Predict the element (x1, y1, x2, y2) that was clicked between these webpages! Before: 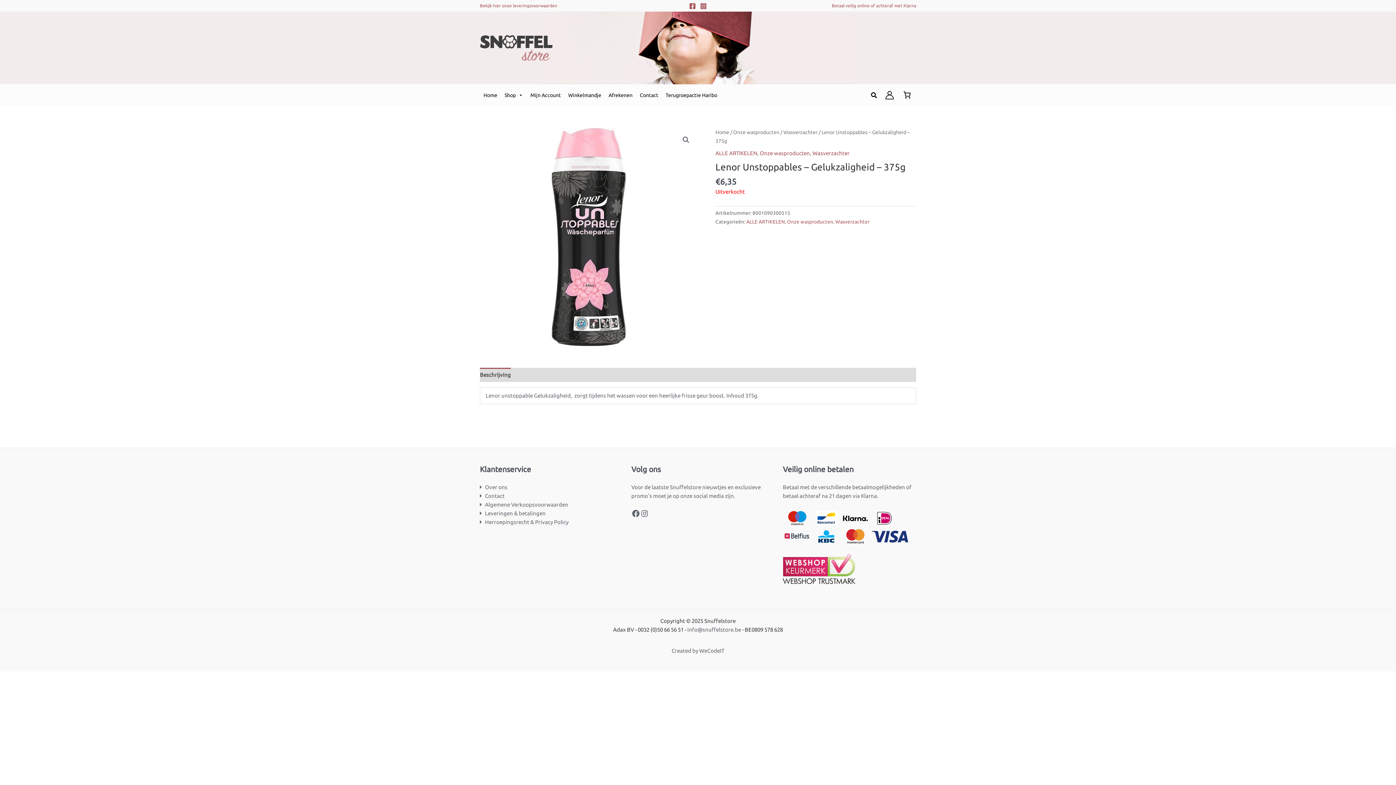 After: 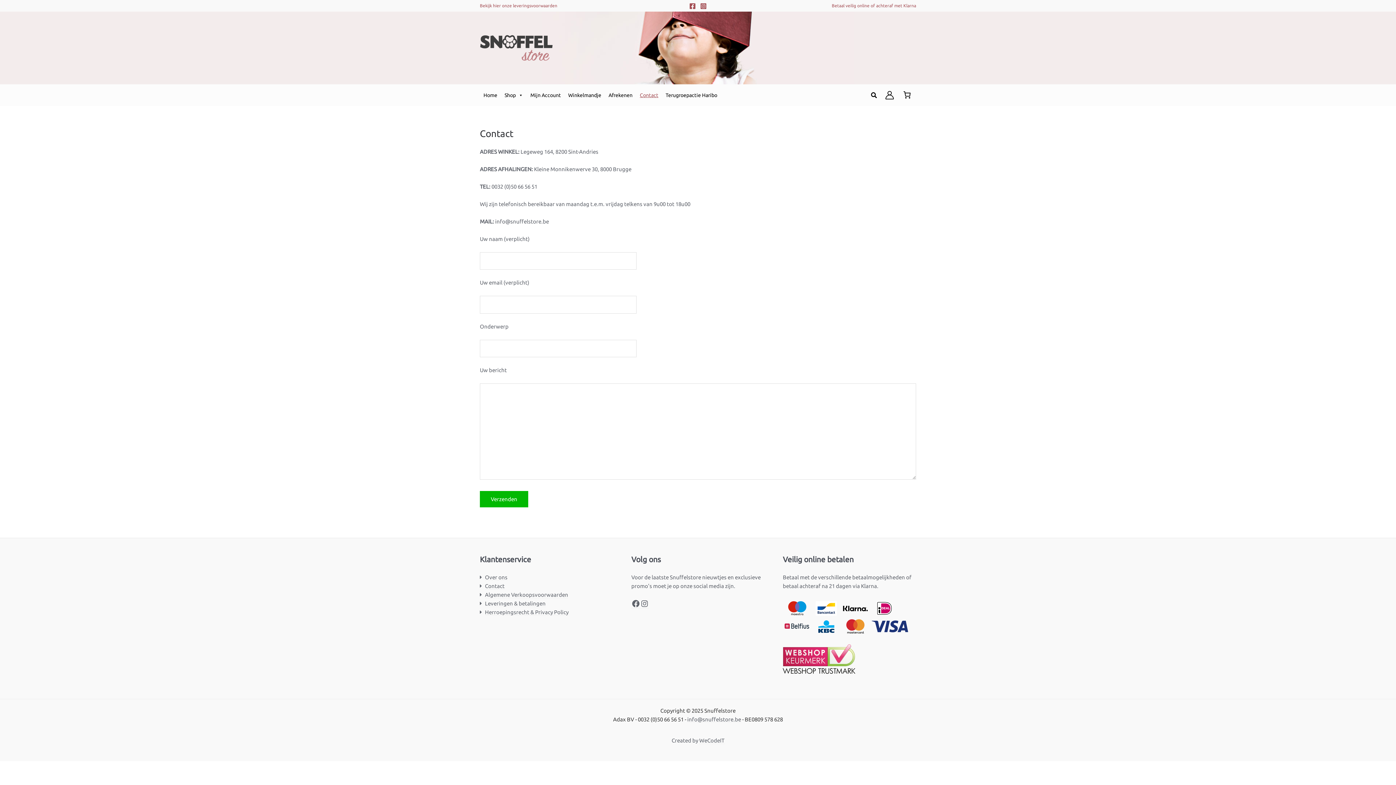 Action: label: Contact bbox: (636, 88, 662, 102)